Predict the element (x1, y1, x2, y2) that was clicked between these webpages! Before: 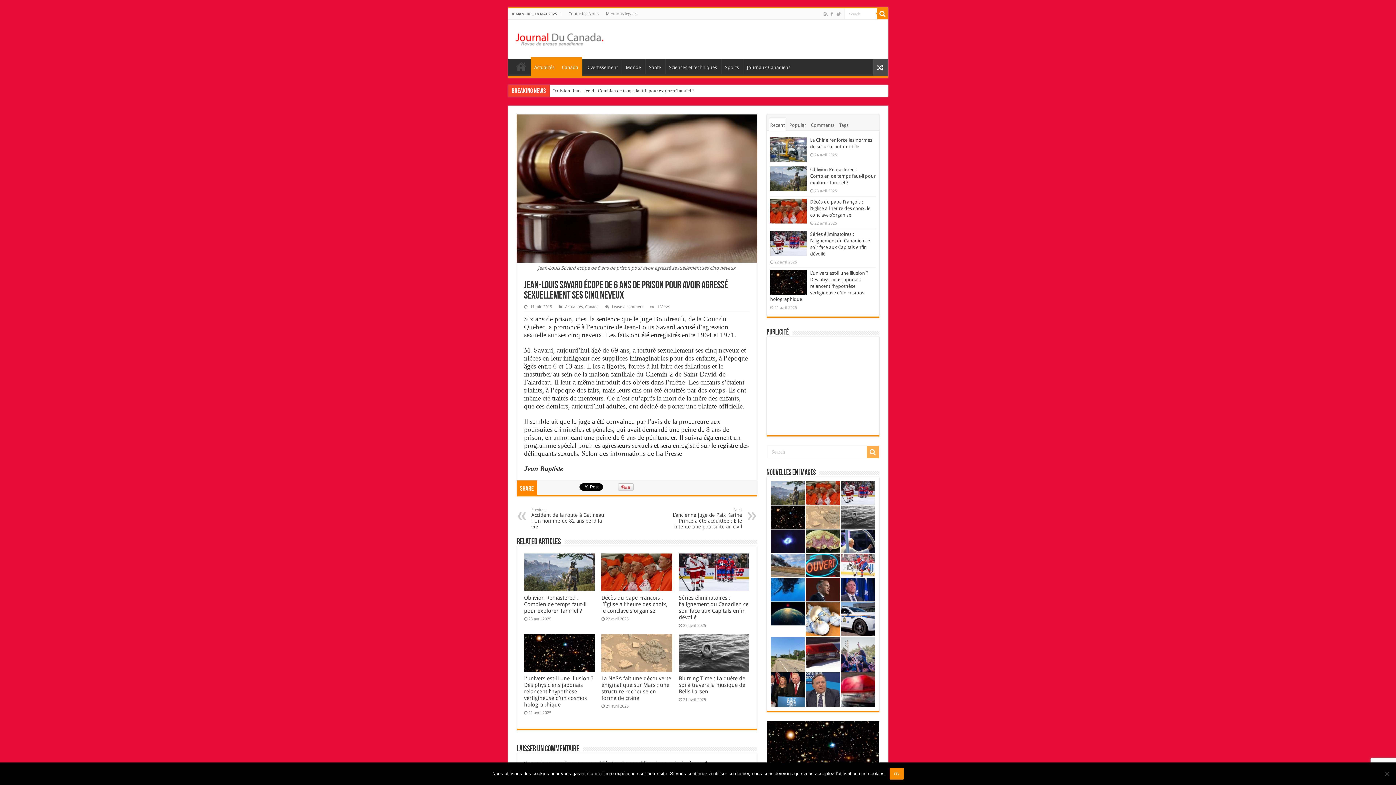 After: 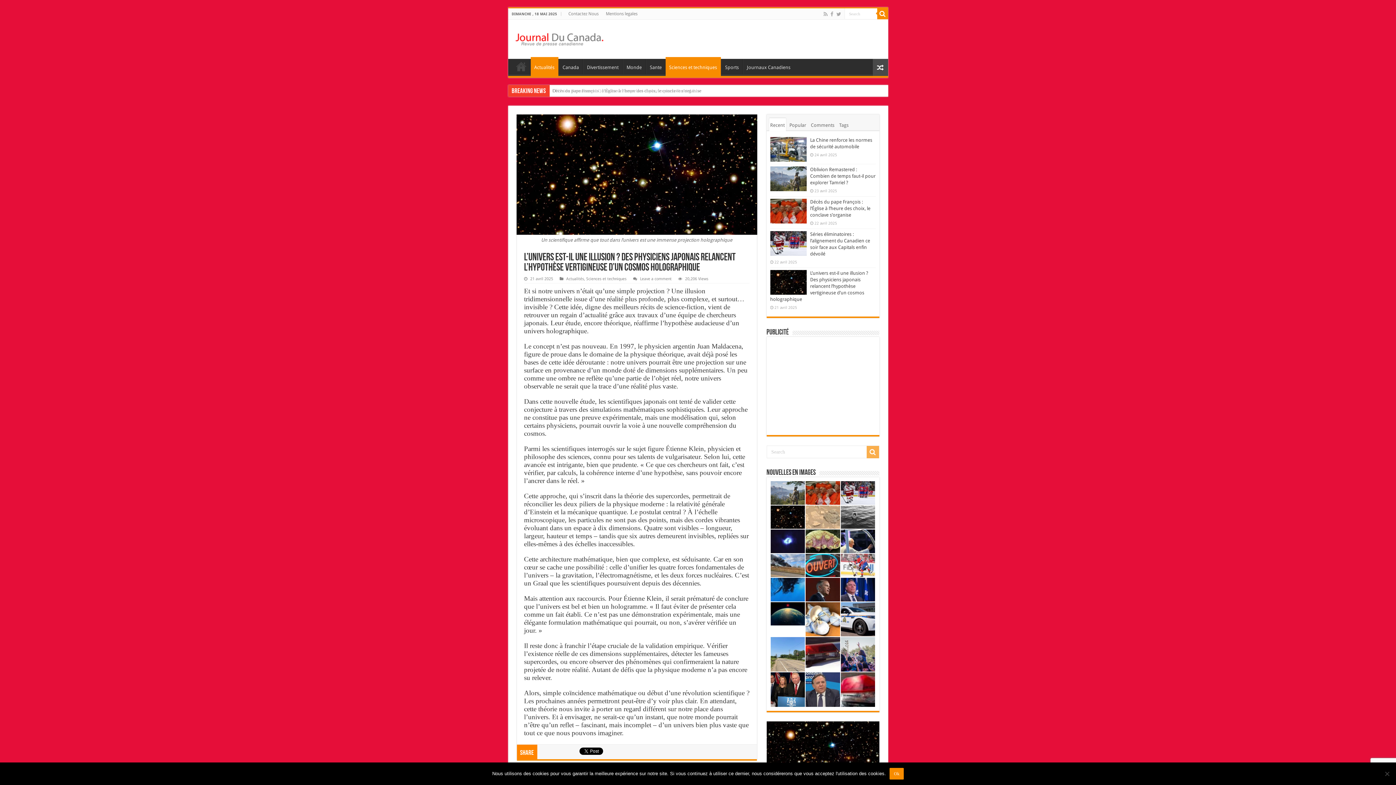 Action: bbox: (524, 675, 593, 708) label: L’univers est-il une illusion ? Des physiciens japonais relancent l’hypothèse vertigineuse d’un cosmos holographique